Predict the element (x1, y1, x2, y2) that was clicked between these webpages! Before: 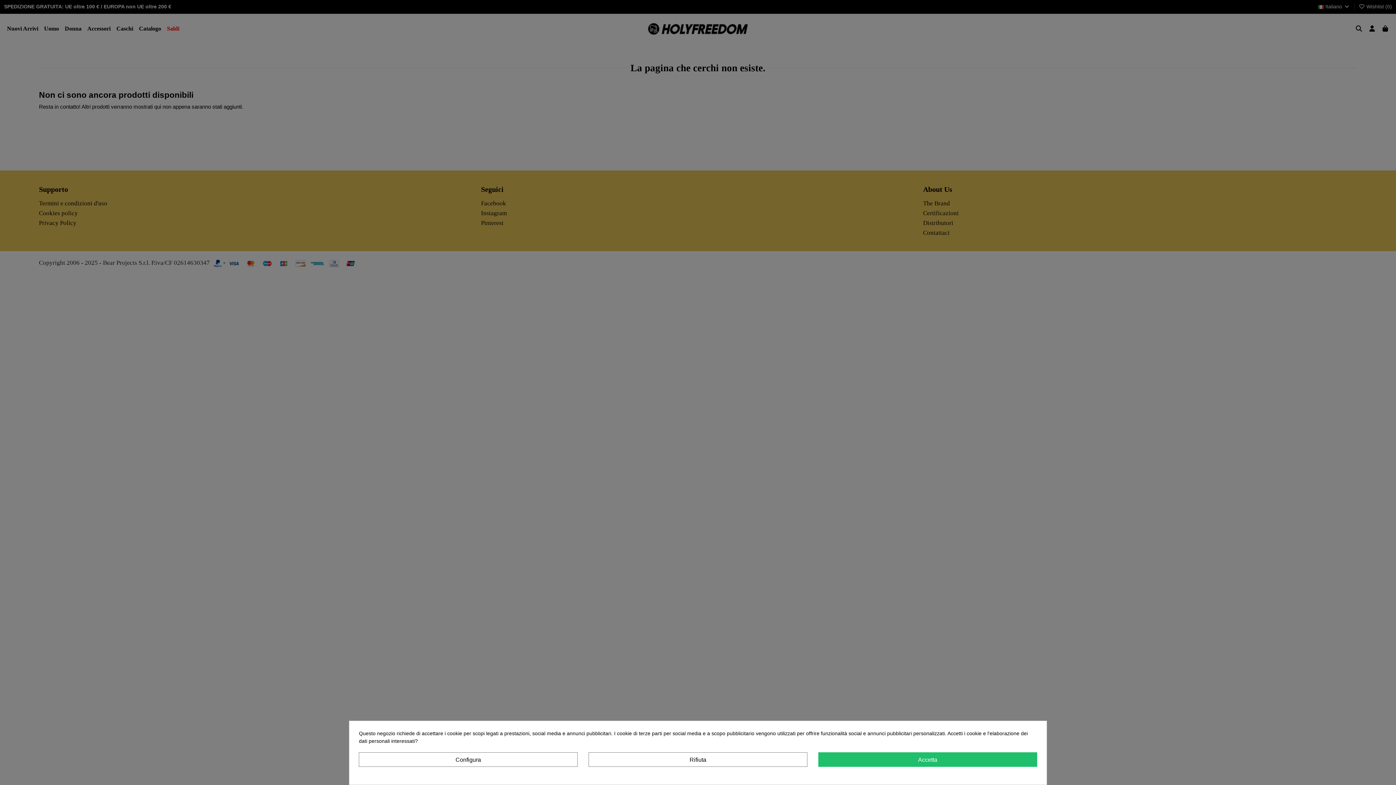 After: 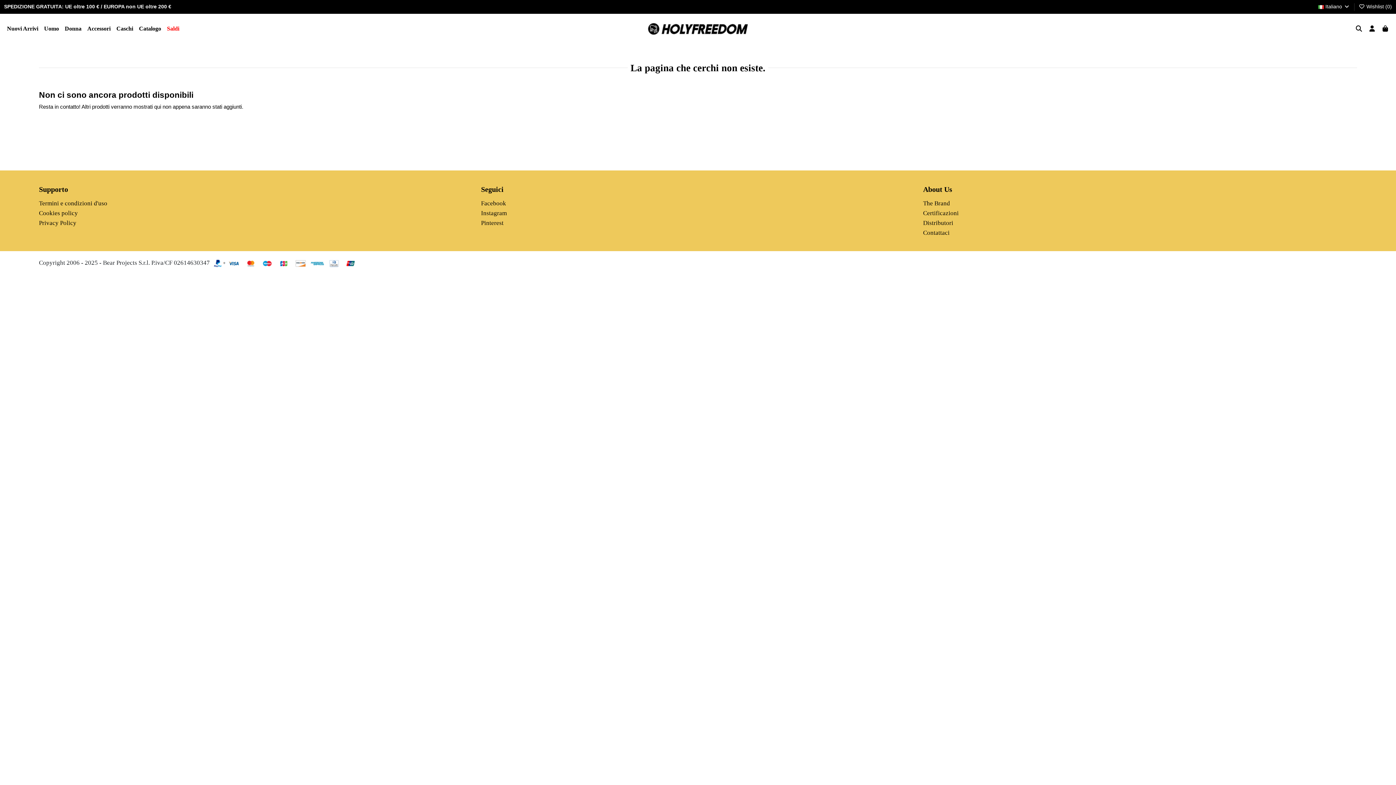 Action: bbox: (588, 752, 807, 767) label: Rifiuta